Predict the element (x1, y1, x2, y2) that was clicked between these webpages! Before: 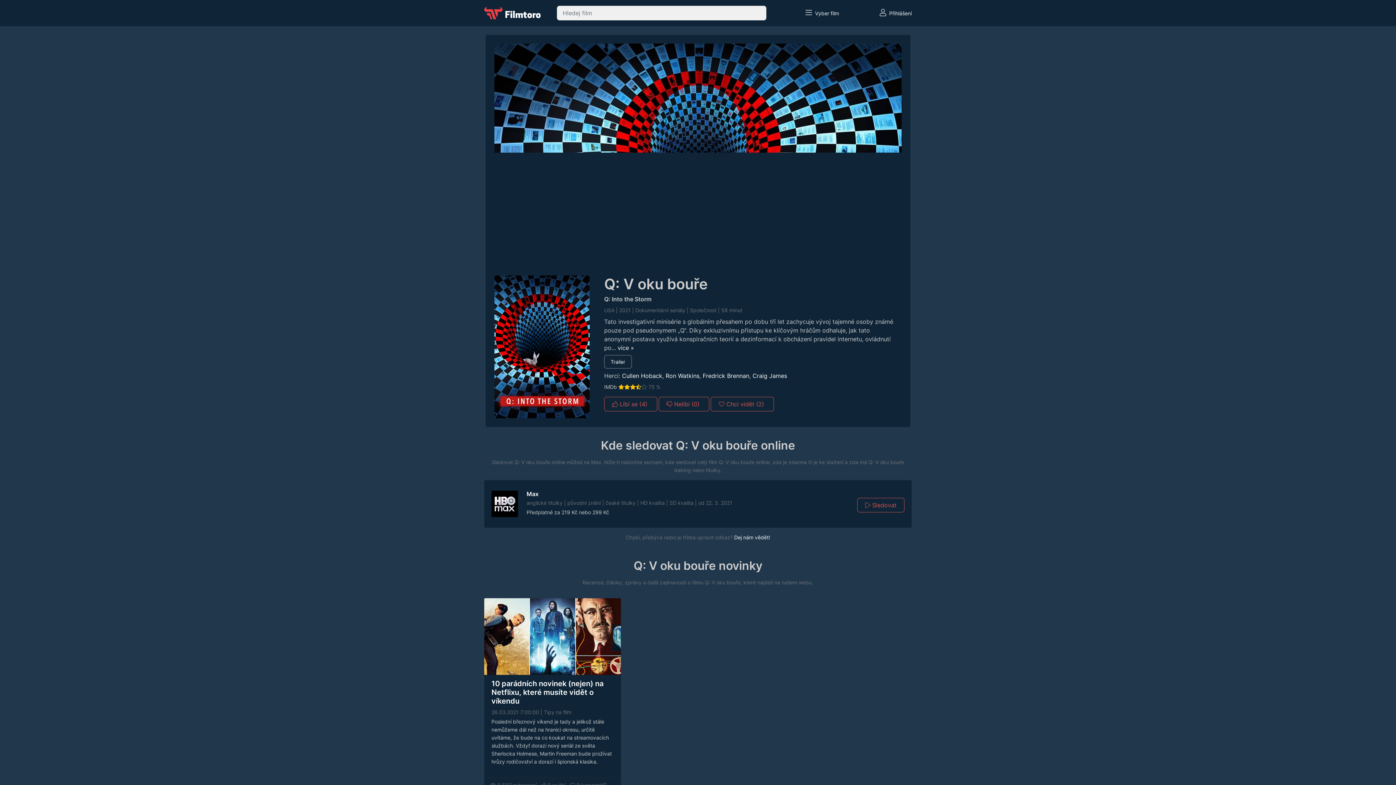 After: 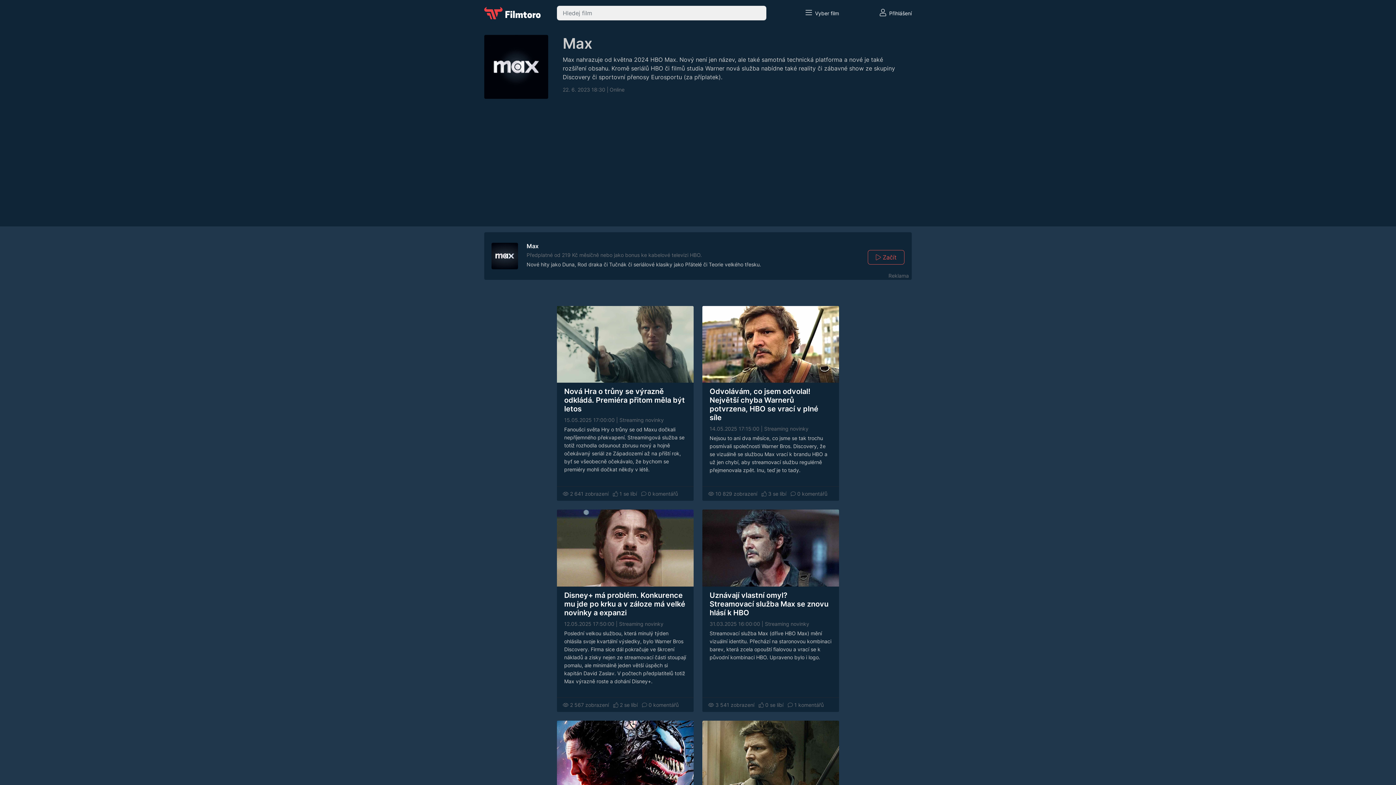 Action: bbox: (491, 500, 518, 506)